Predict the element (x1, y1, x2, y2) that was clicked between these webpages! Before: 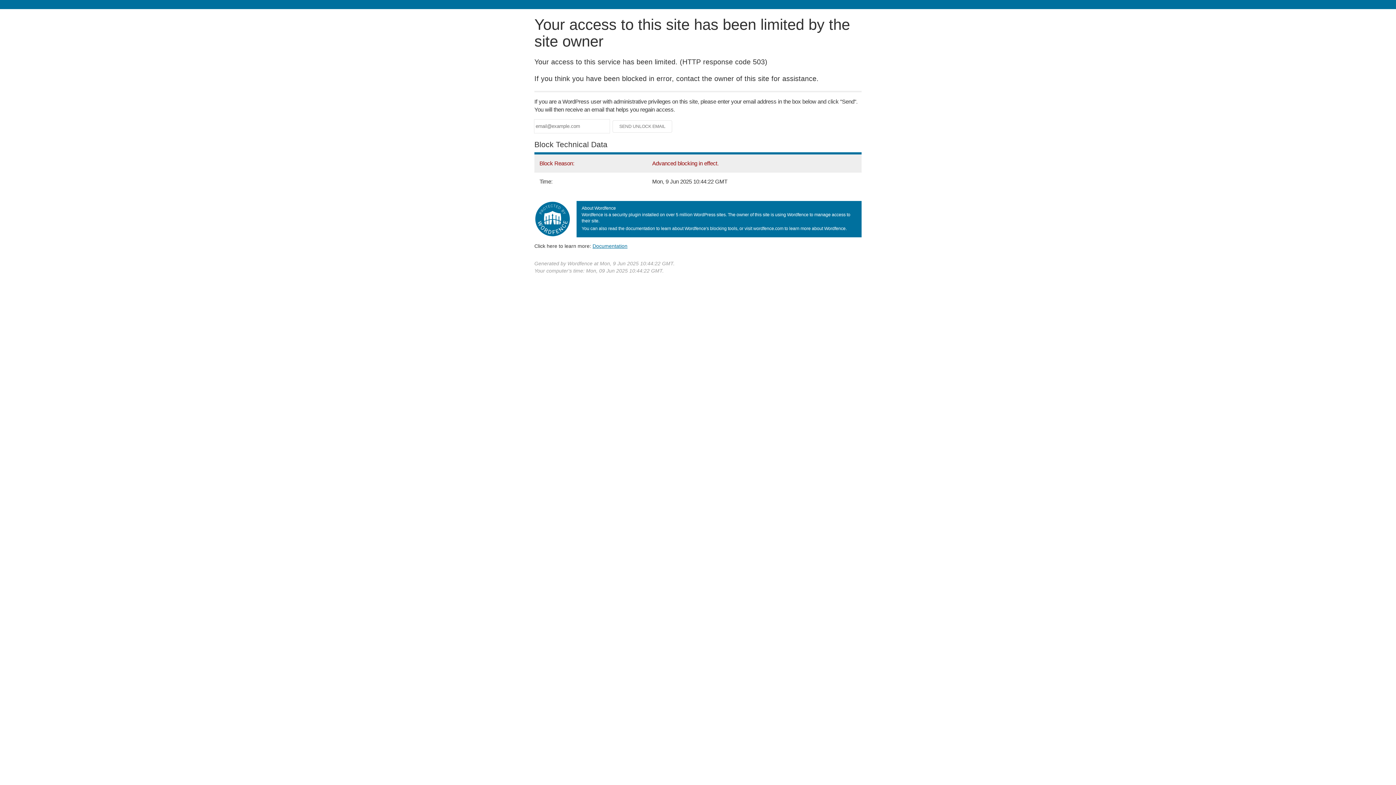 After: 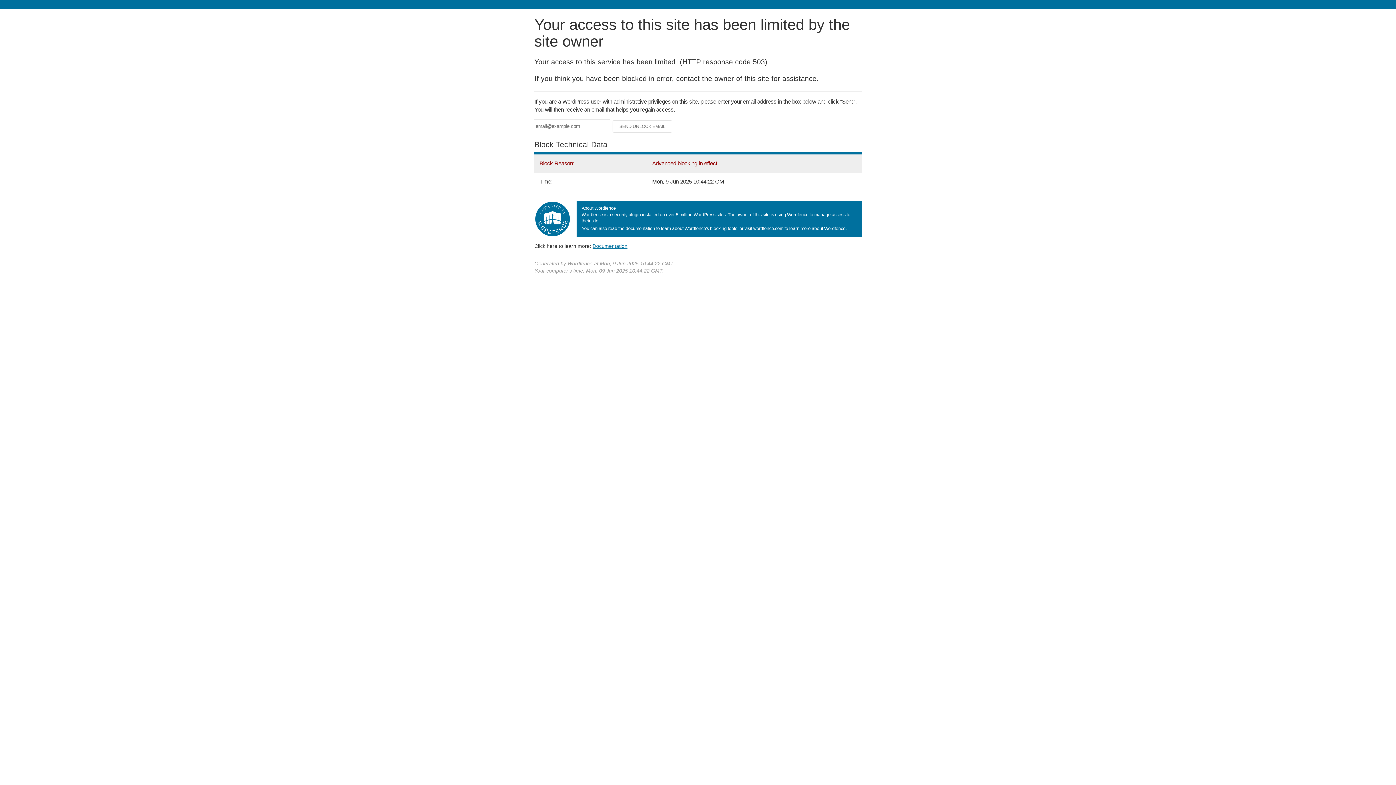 Action: label: Documentation bbox: (592, 243, 627, 248)